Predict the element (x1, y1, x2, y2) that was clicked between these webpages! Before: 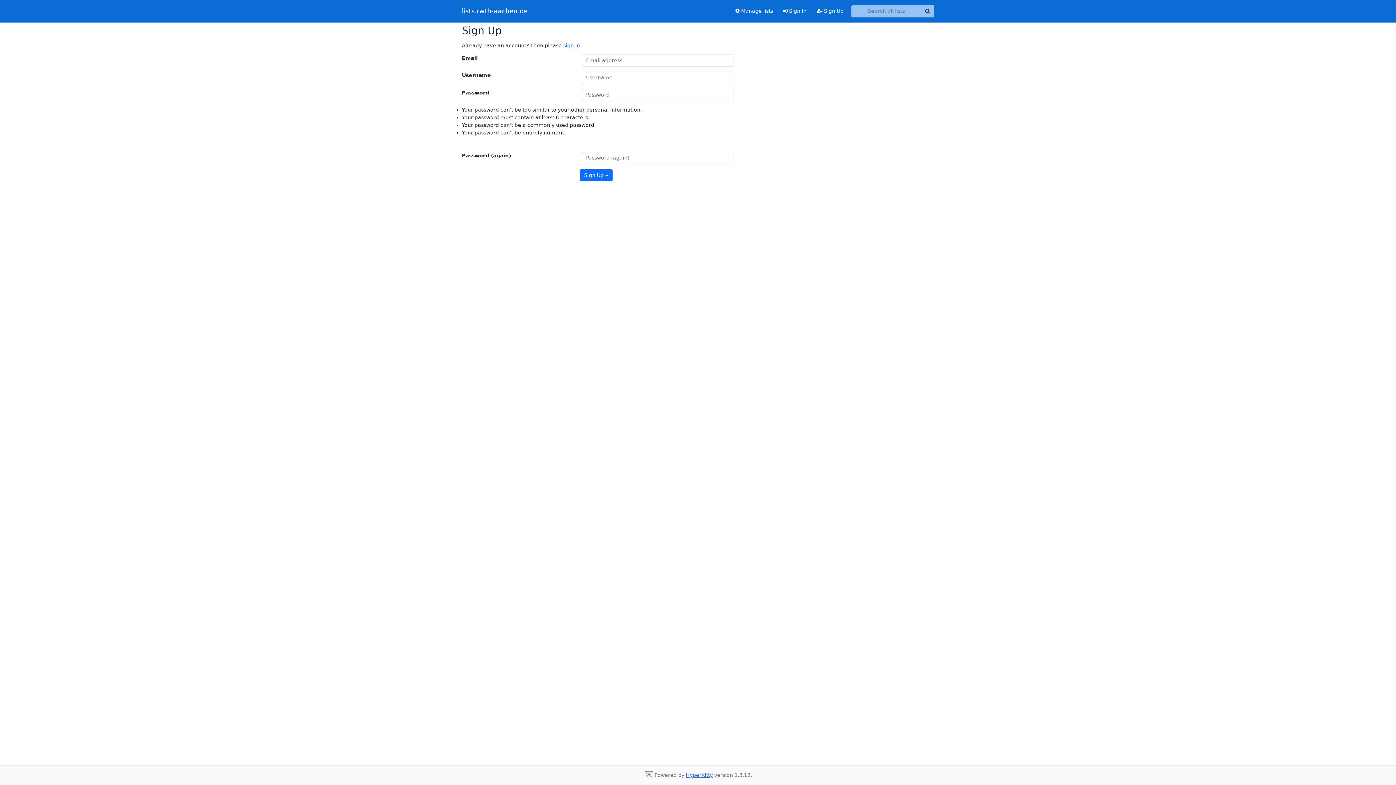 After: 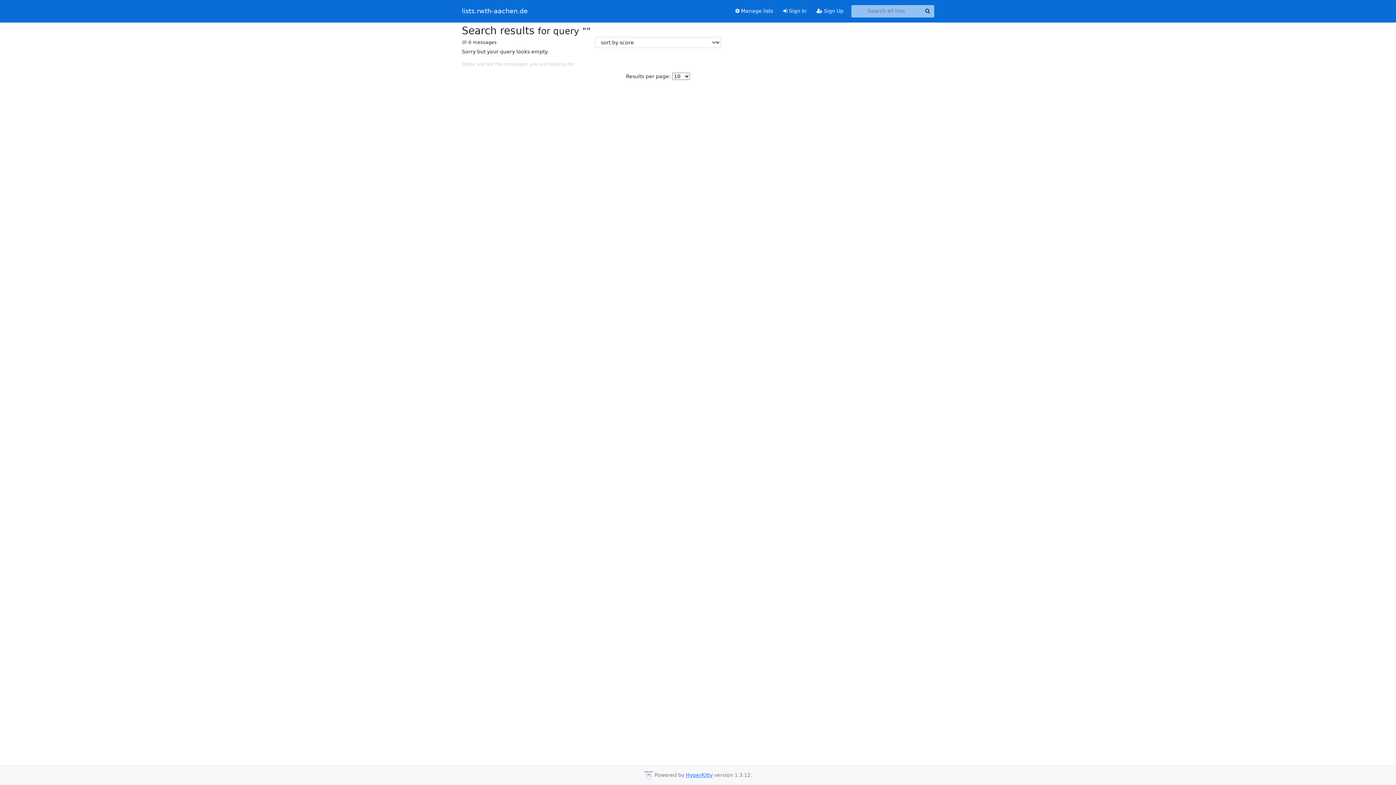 Action: label: Search bbox: (921, 5, 934, 17)